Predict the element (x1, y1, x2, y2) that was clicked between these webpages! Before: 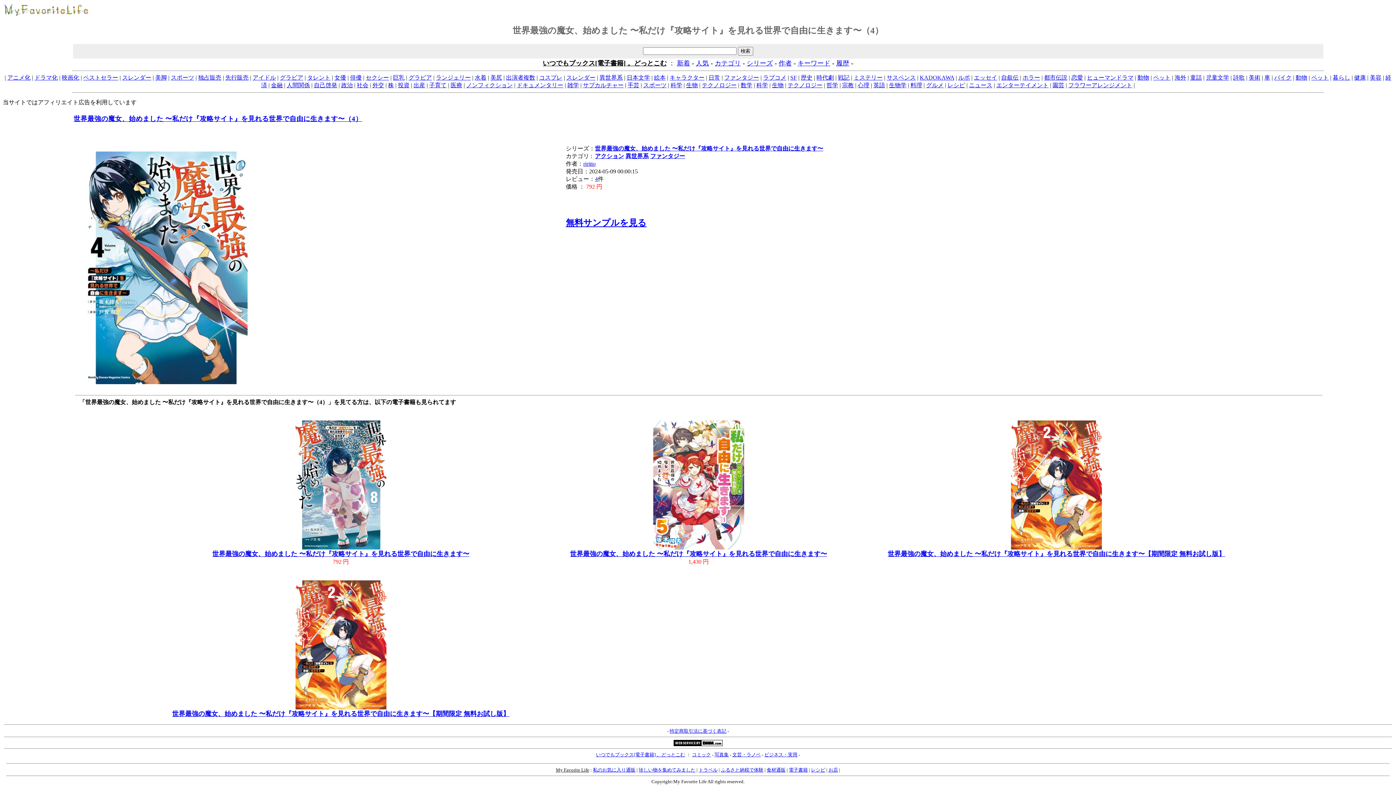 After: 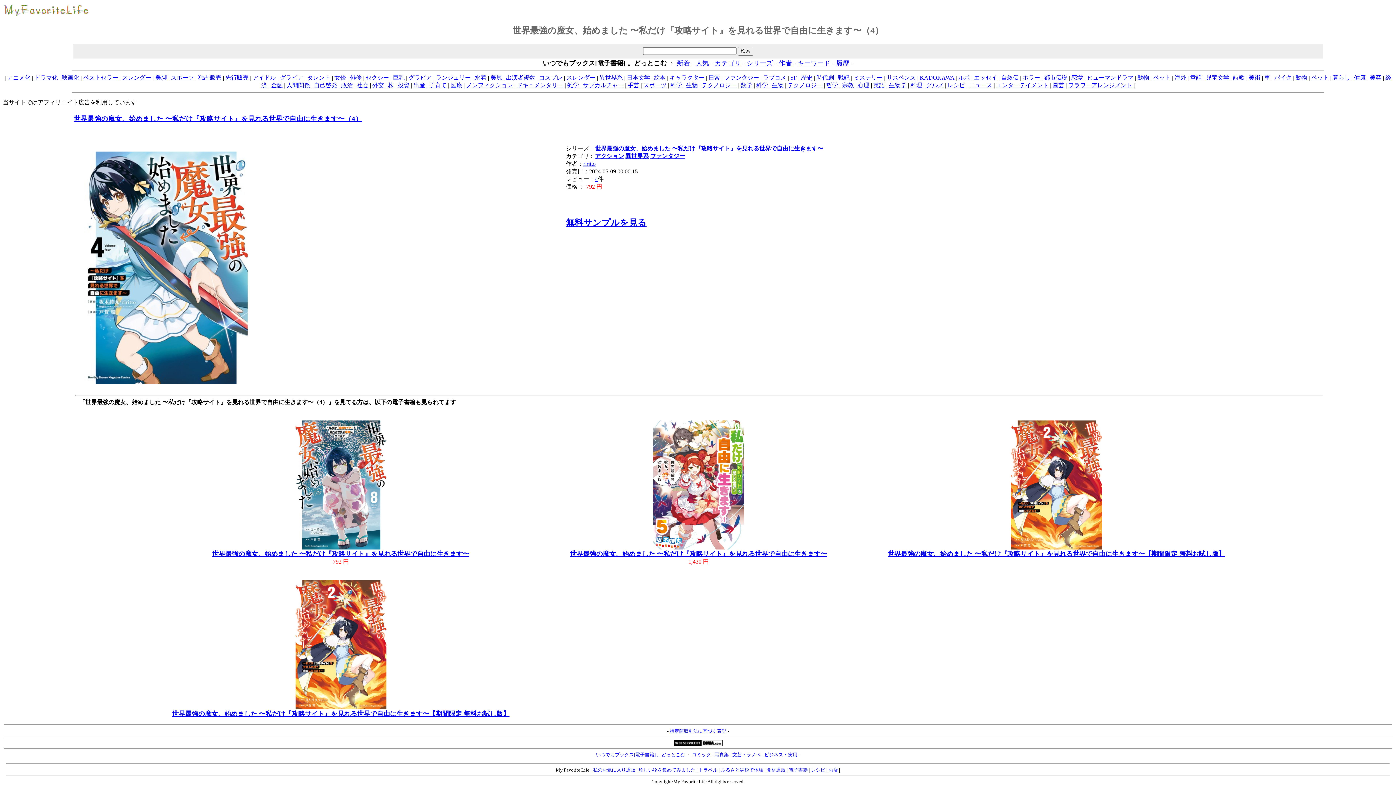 Action: bbox: (83, 379, 247, 385)